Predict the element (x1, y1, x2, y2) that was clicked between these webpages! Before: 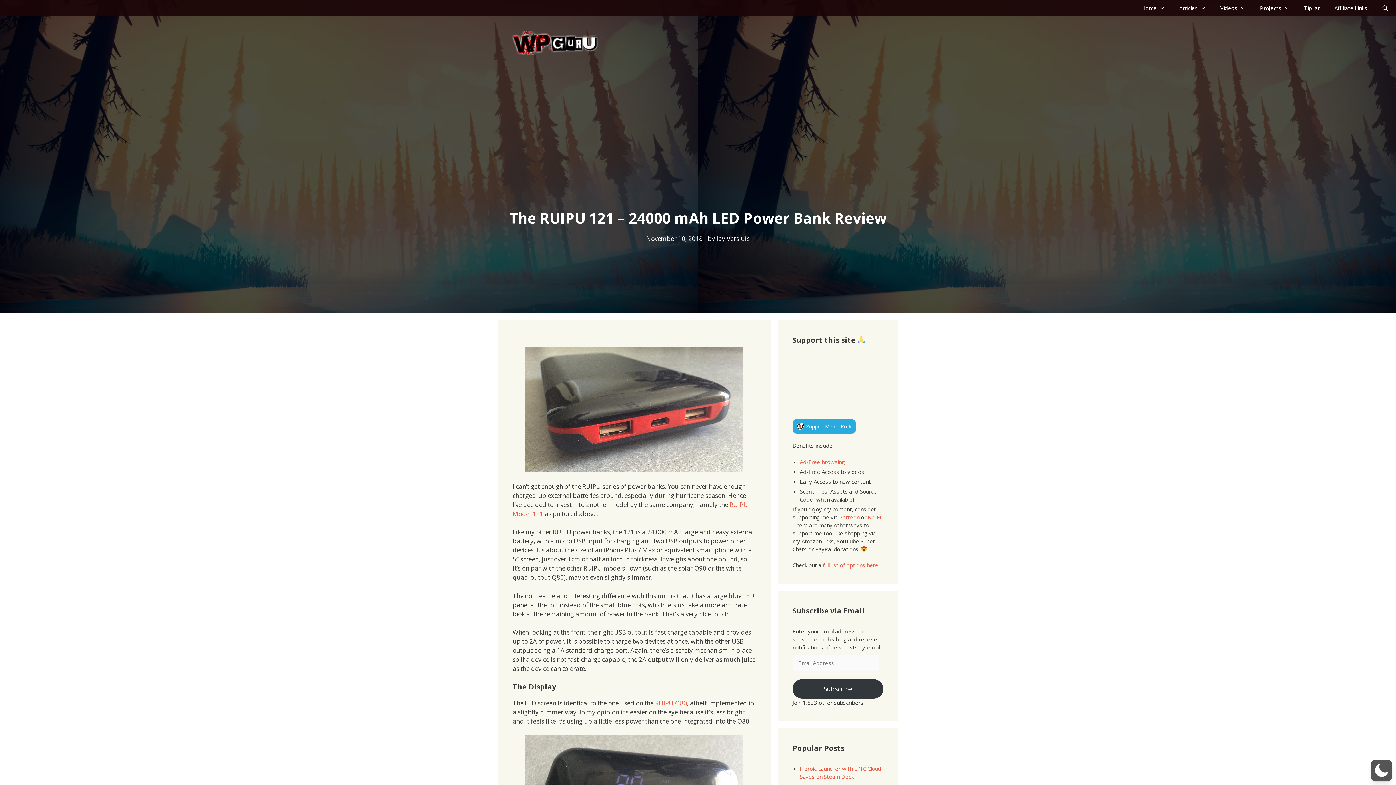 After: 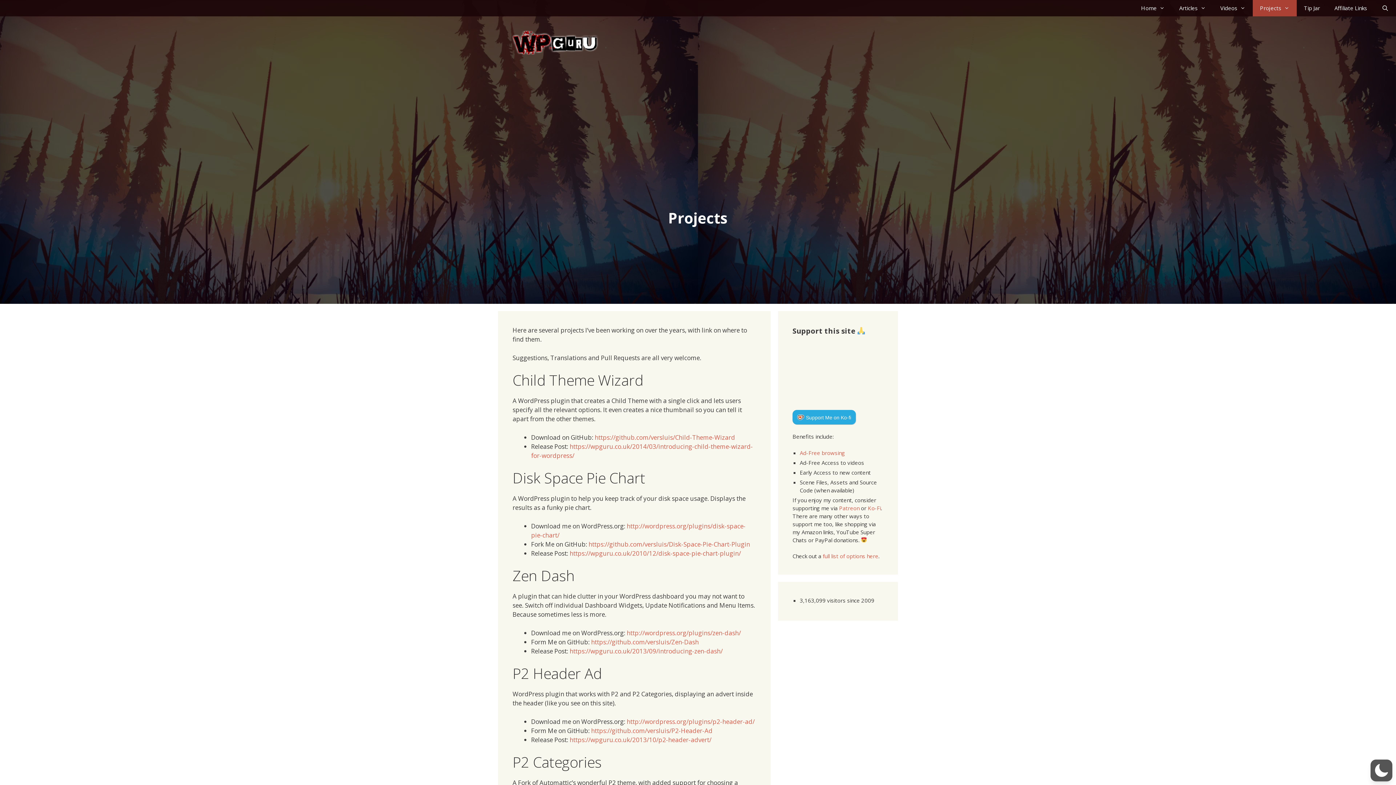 Action: bbox: (1252, 0, 1296, 16) label: Projects